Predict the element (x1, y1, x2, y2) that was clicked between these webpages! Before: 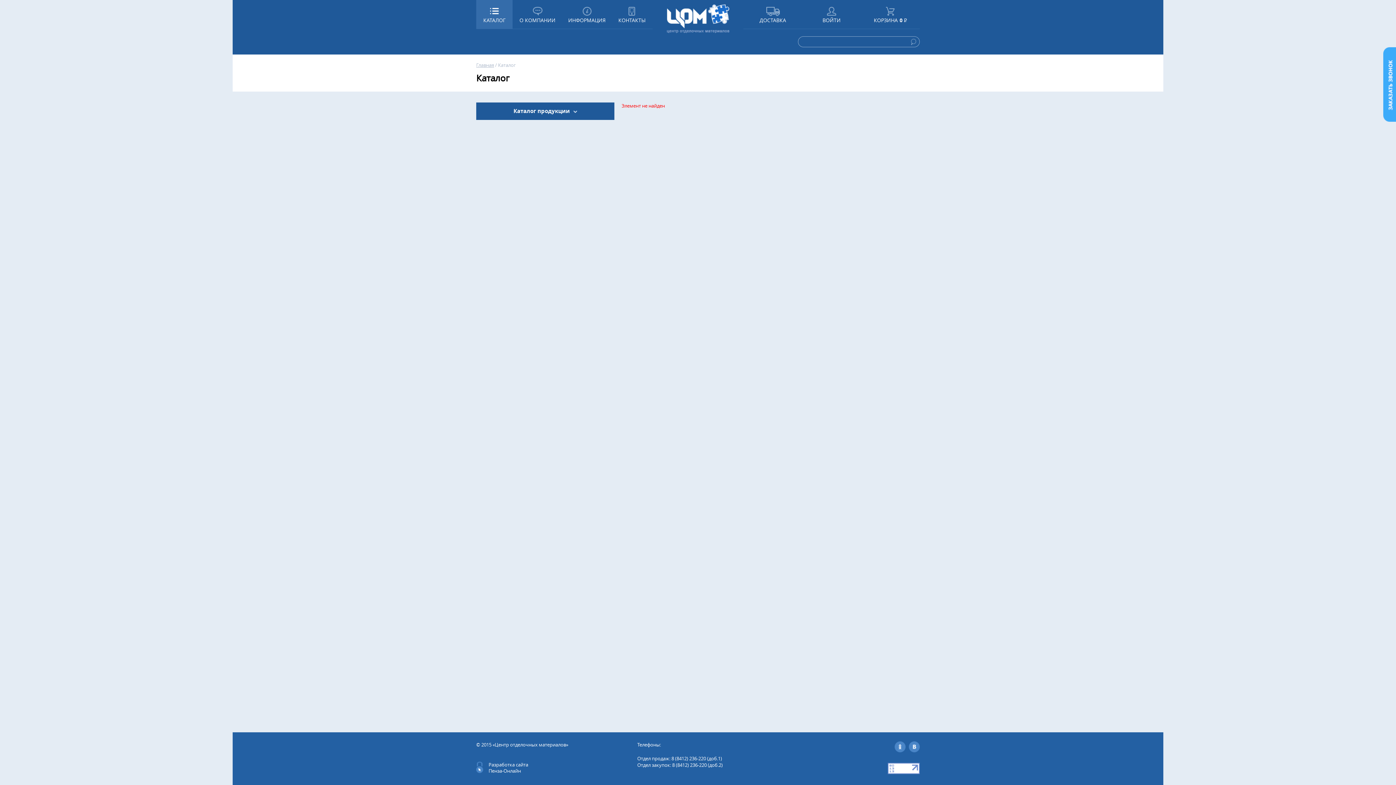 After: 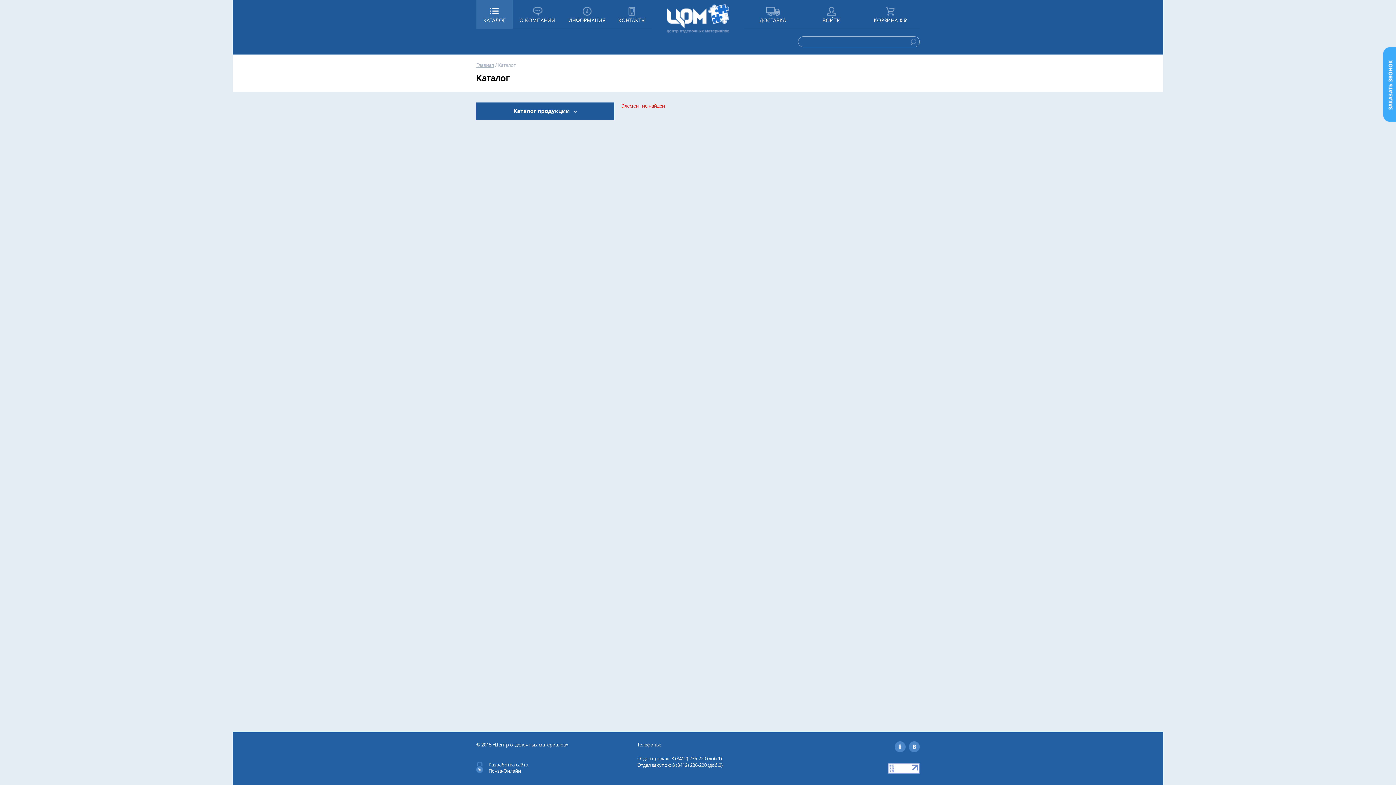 Action: bbox: (909, 741, 920, 752)